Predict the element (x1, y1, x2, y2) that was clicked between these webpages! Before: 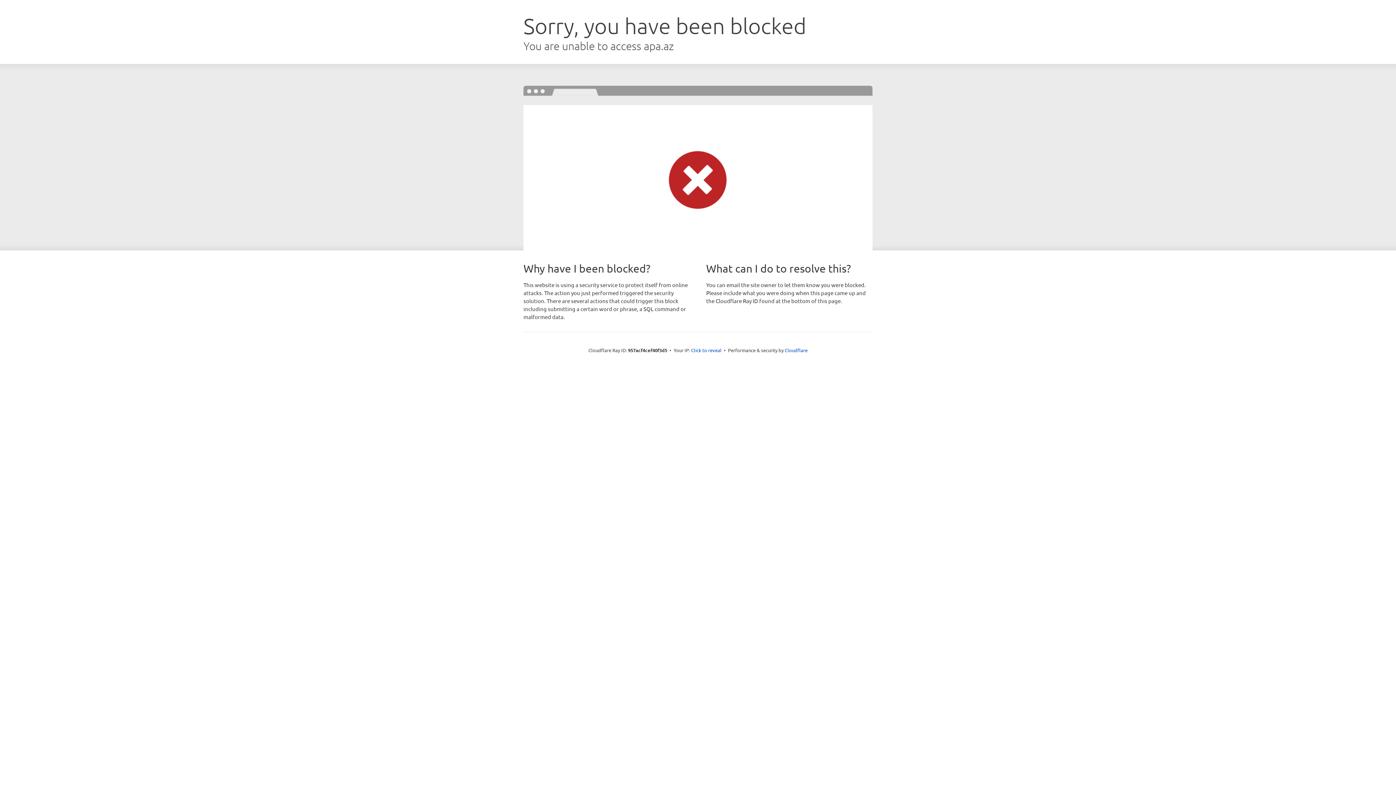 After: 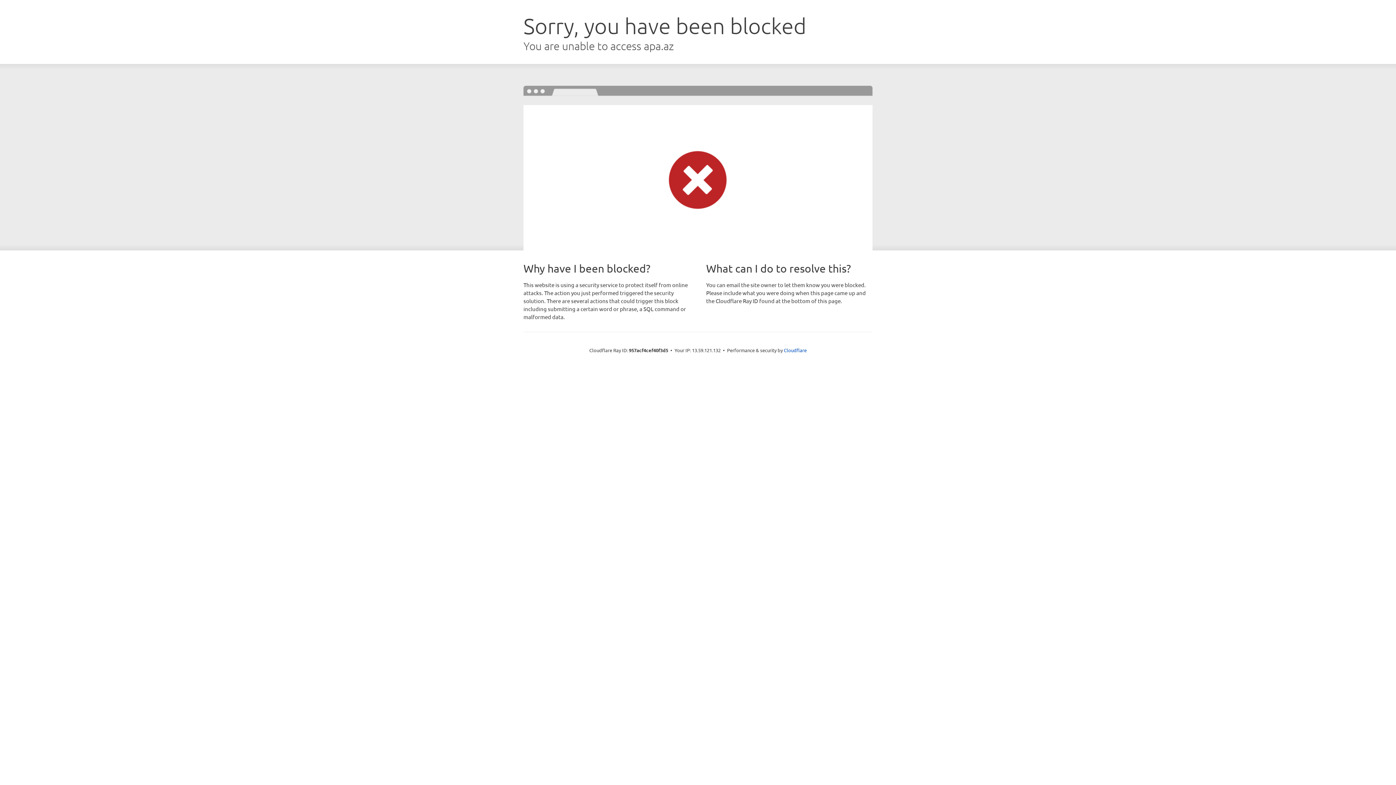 Action: label: Click to reveal bbox: (691, 346, 721, 353)